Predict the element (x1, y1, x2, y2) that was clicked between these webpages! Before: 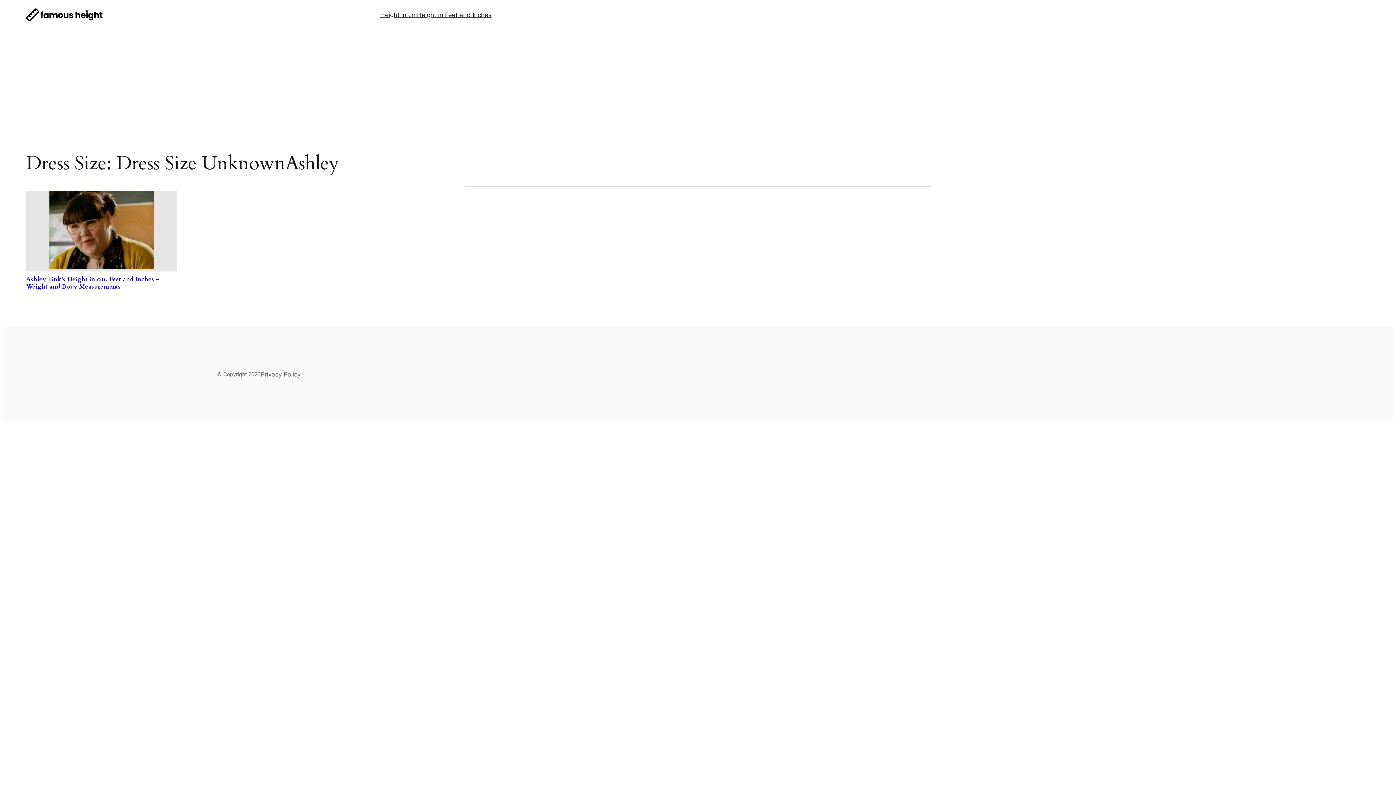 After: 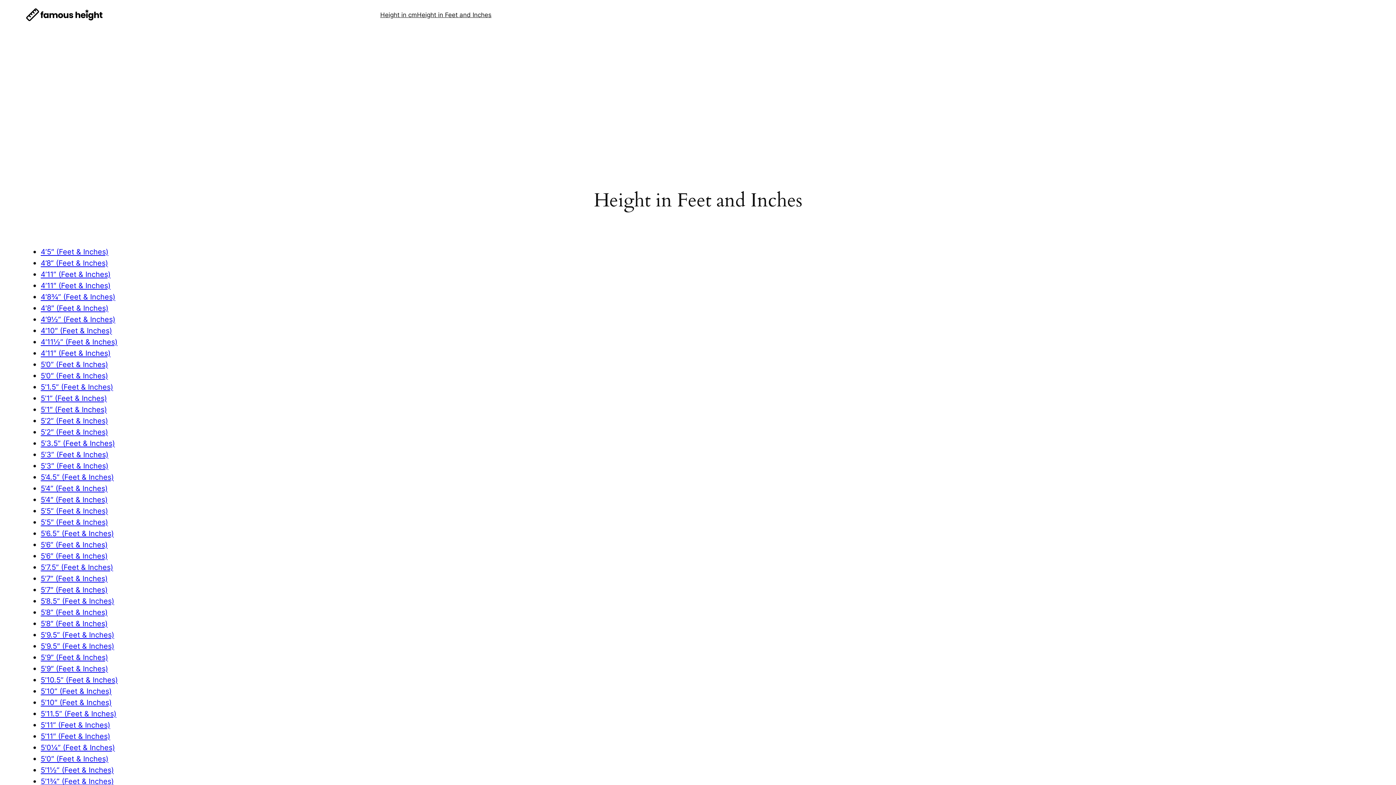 Action: bbox: (417, 10, 491, 19) label: Height in Feet and Inches